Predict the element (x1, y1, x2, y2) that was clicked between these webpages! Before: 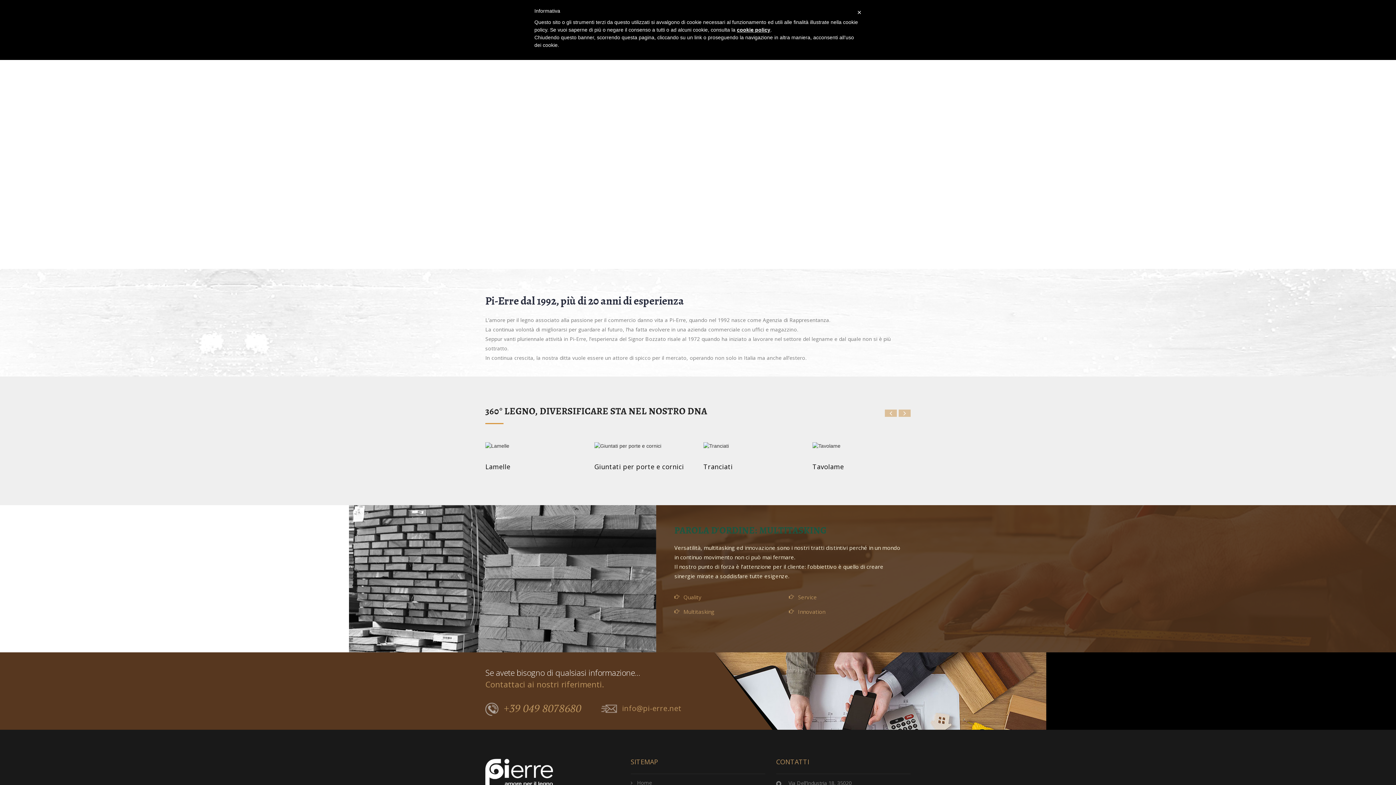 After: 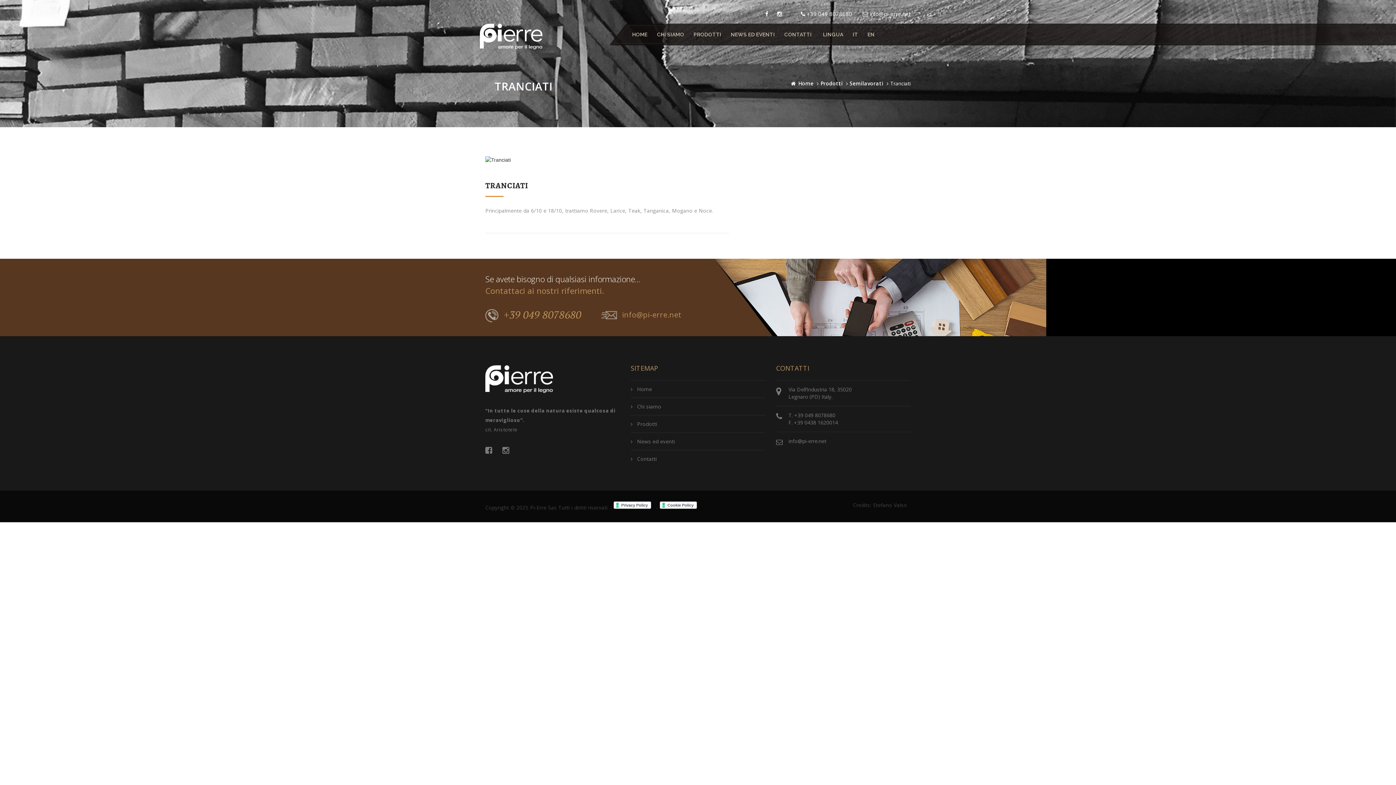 Action: label: Tranciati bbox: (703, 449, 801, 471)